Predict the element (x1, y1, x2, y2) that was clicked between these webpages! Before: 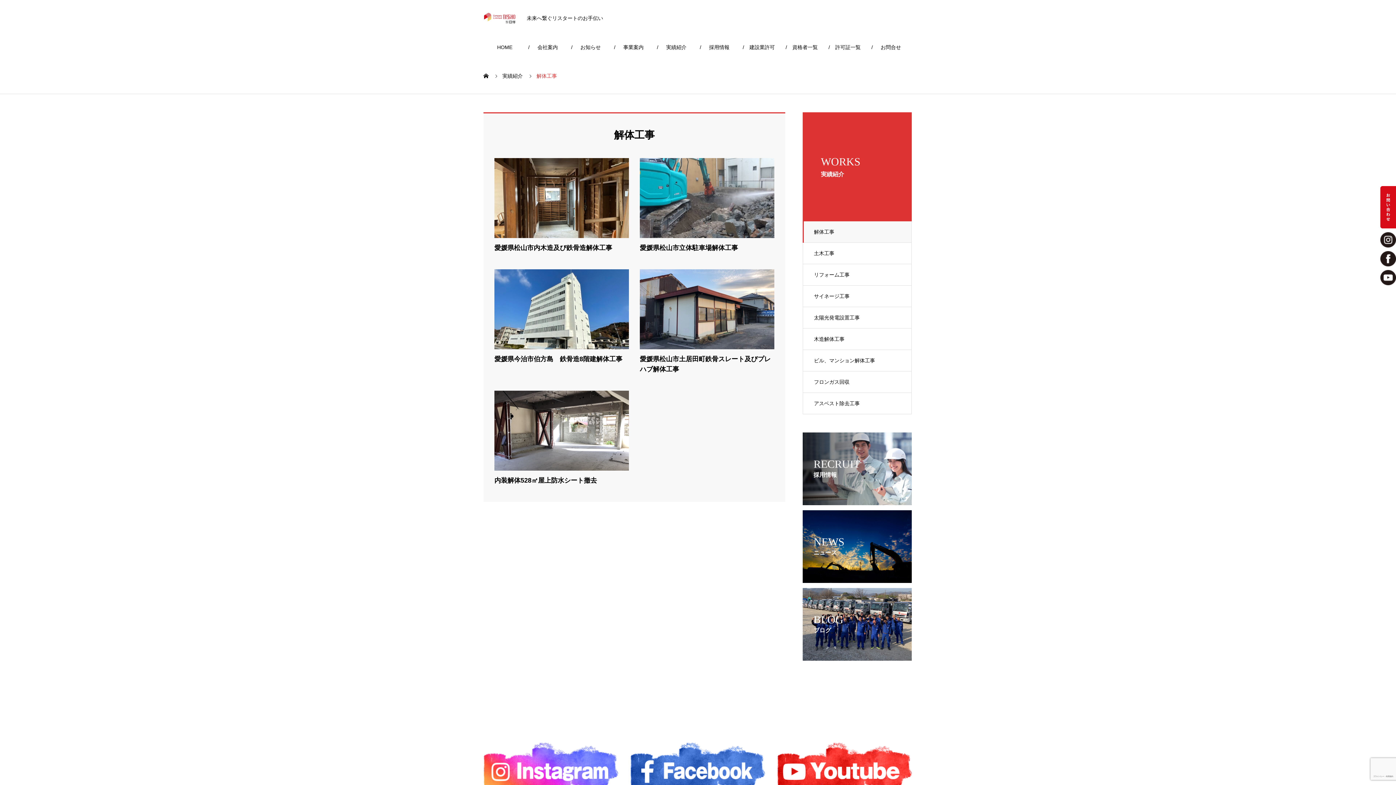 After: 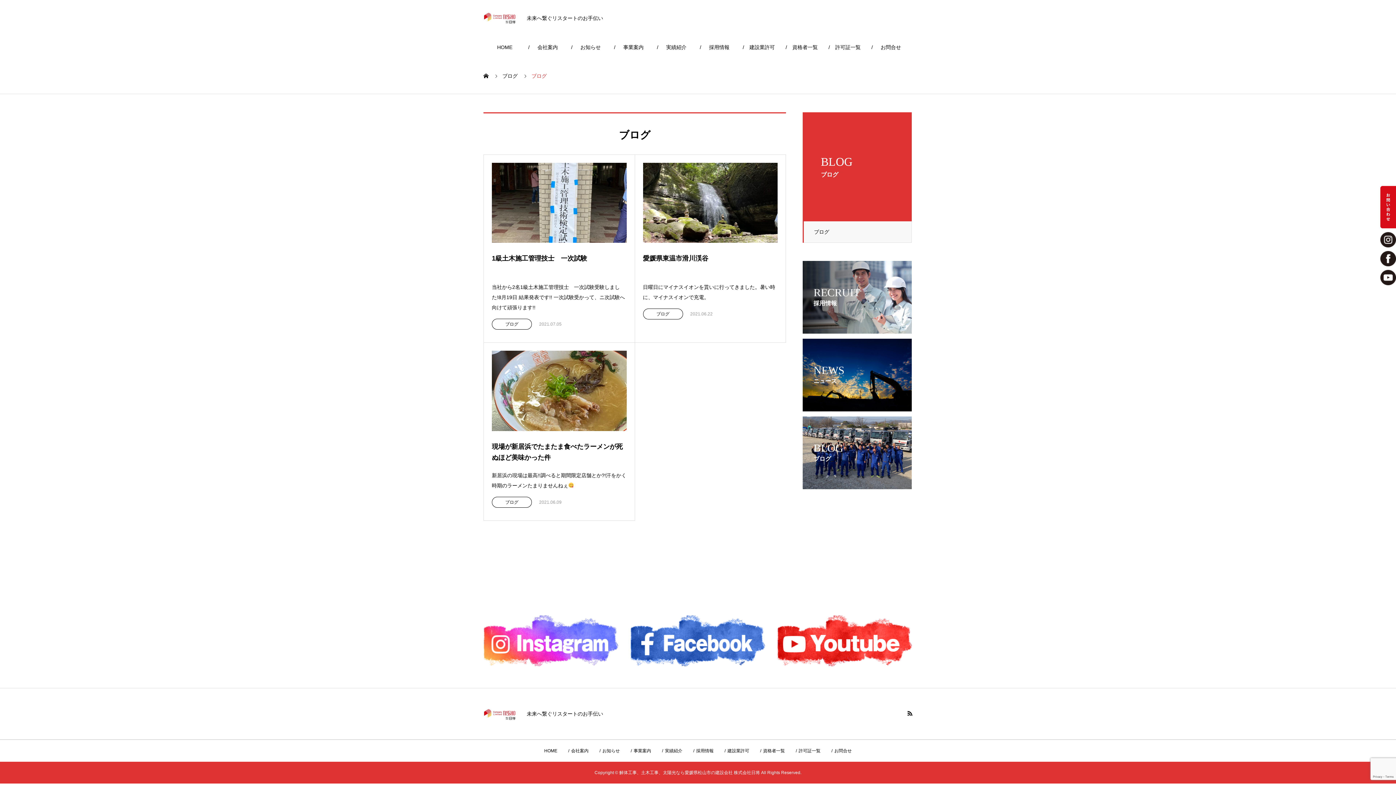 Action: label: BLOG

ブログ bbox: (802, 653, 912, 659)